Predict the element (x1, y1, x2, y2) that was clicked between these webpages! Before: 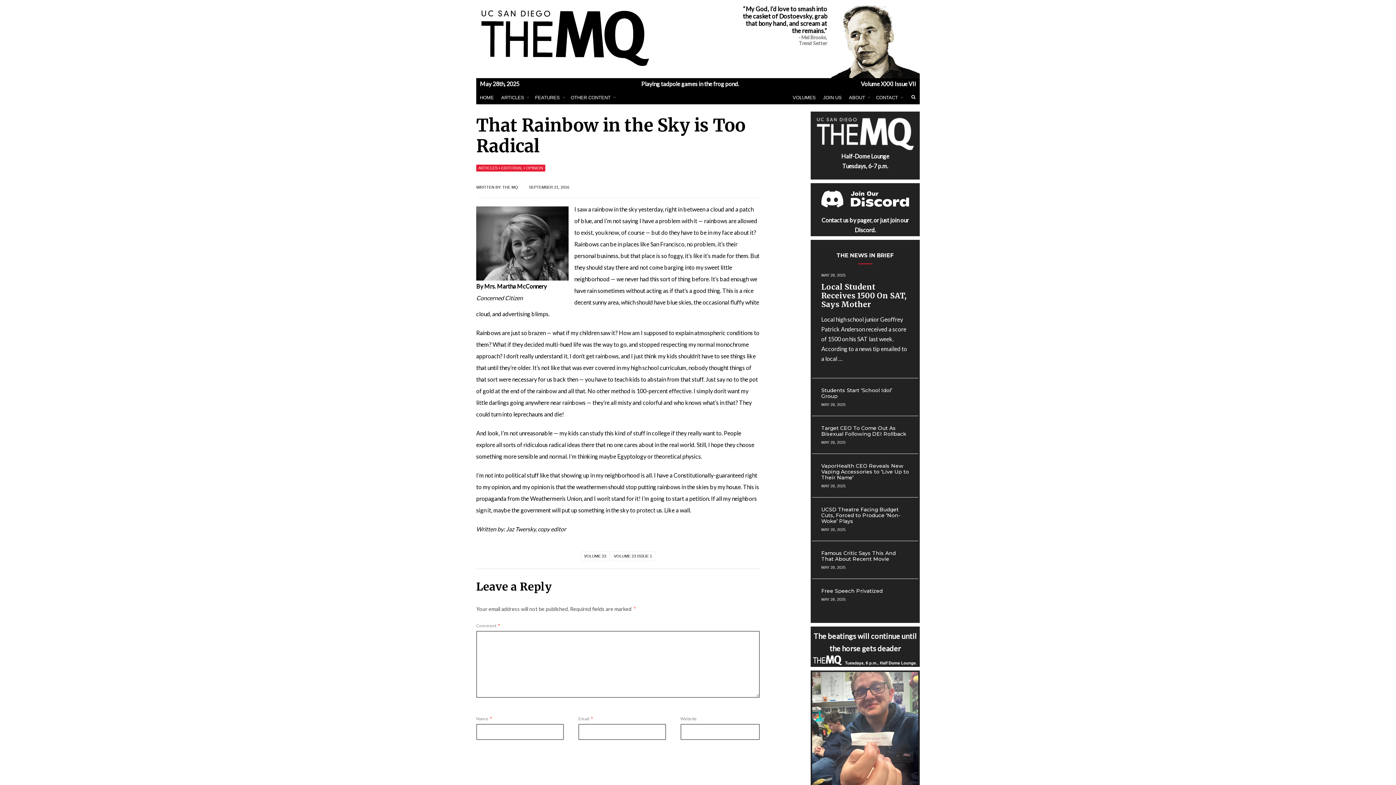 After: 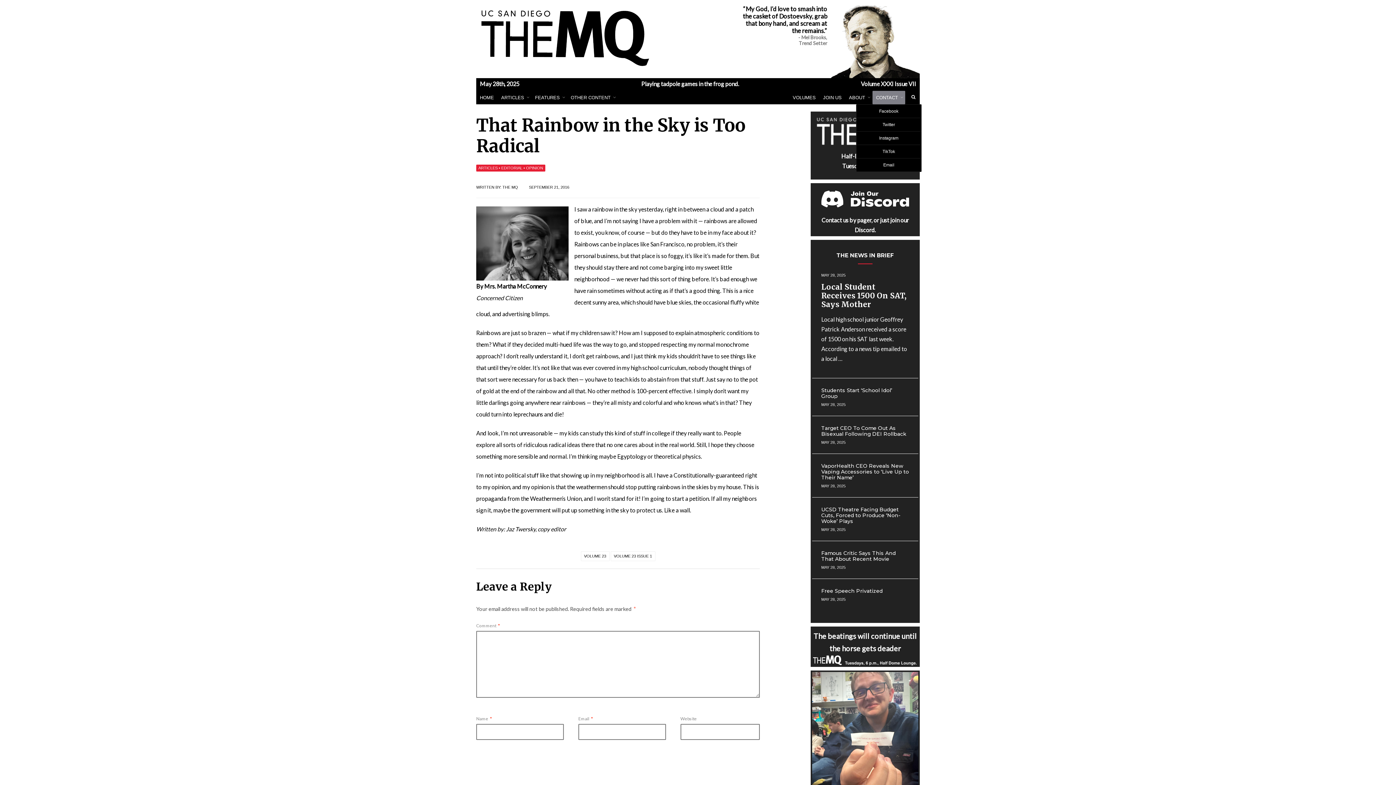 Action: bbox: (872, 90, 905, 104) label: CONTACT